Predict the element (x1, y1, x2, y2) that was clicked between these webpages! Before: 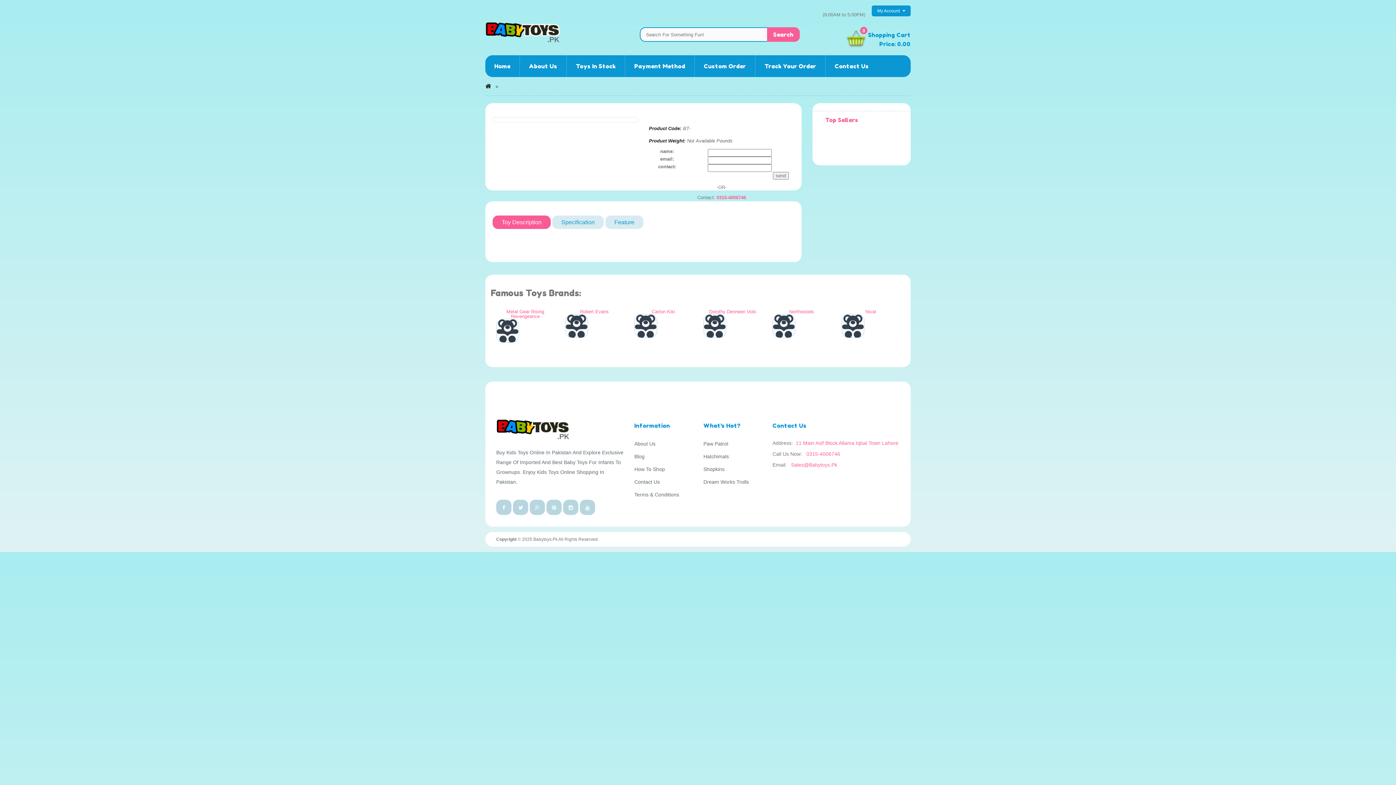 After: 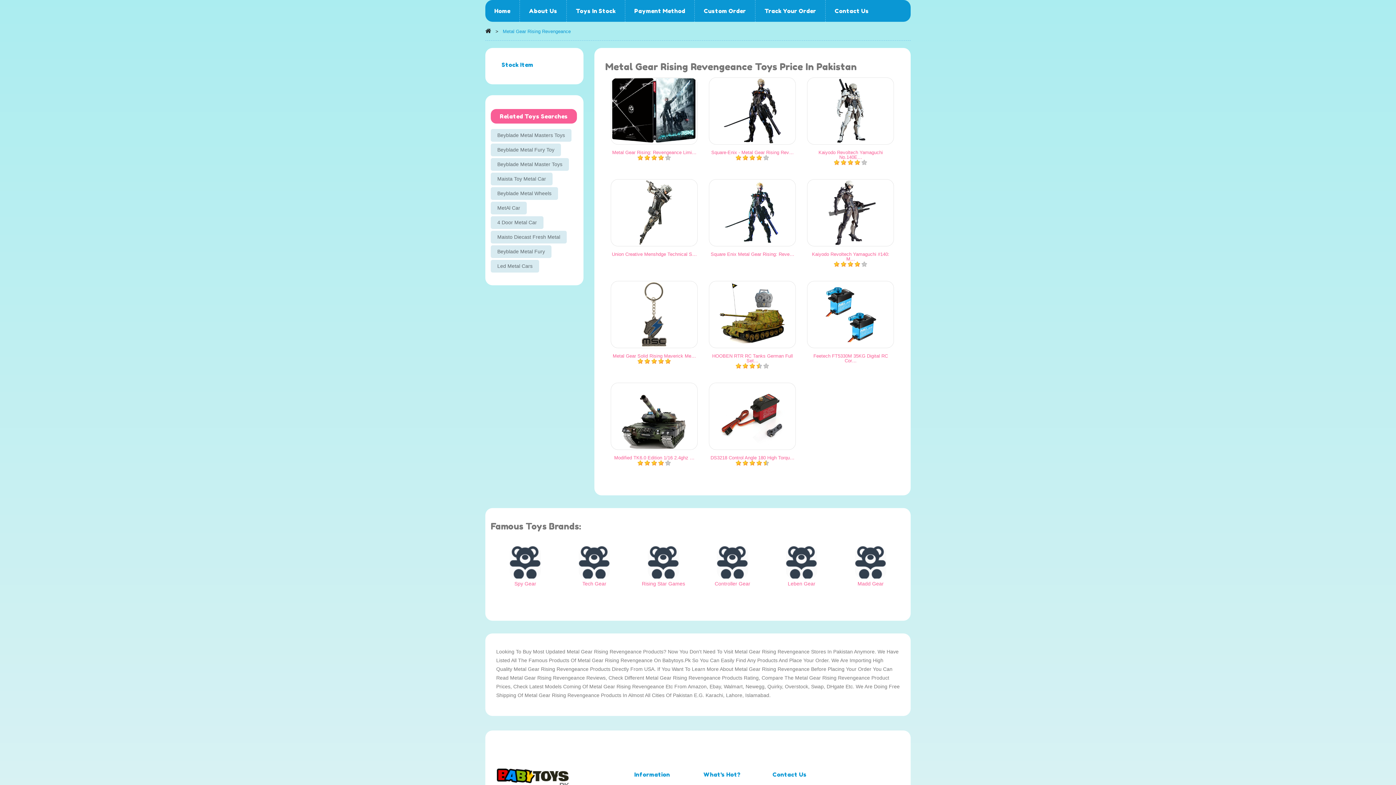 Action: bbox: (496, 318, 519, 343)